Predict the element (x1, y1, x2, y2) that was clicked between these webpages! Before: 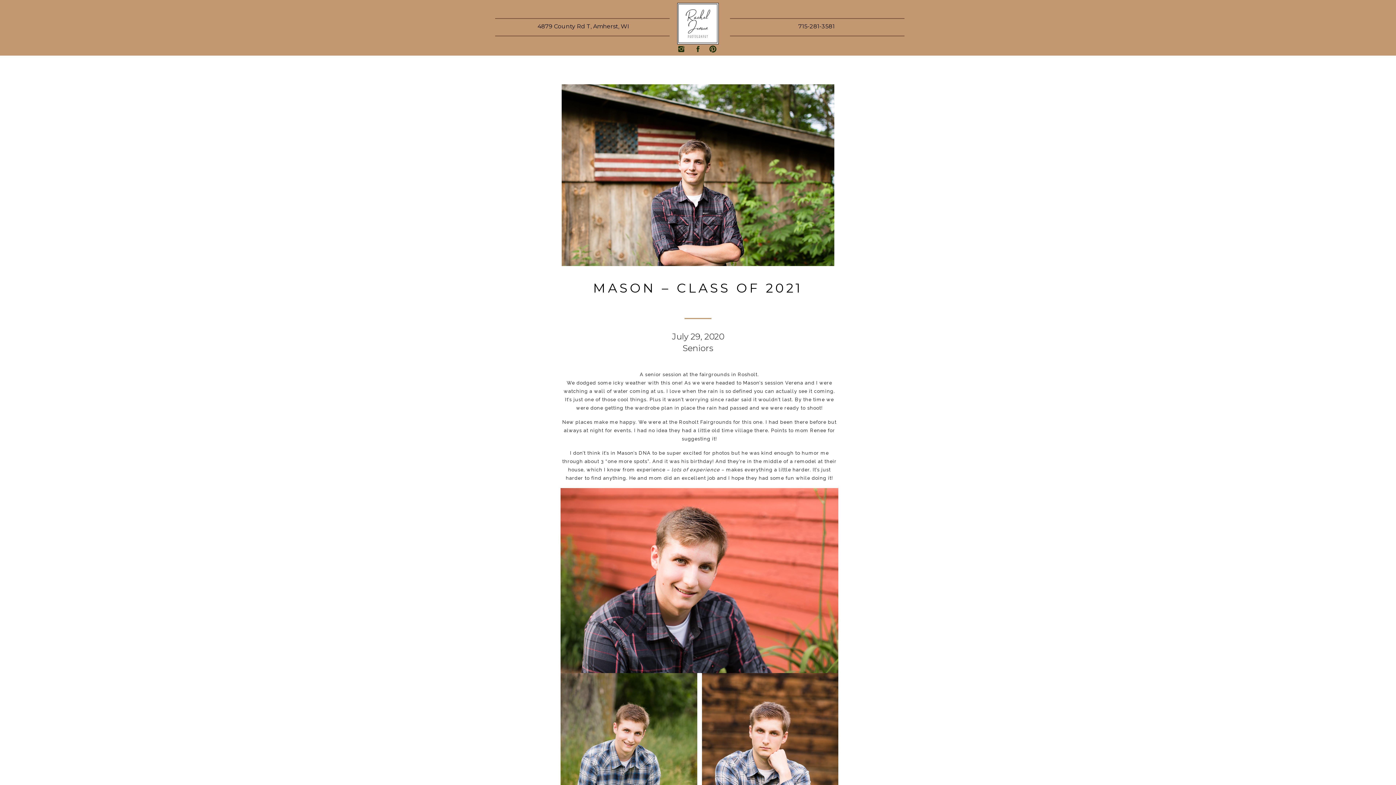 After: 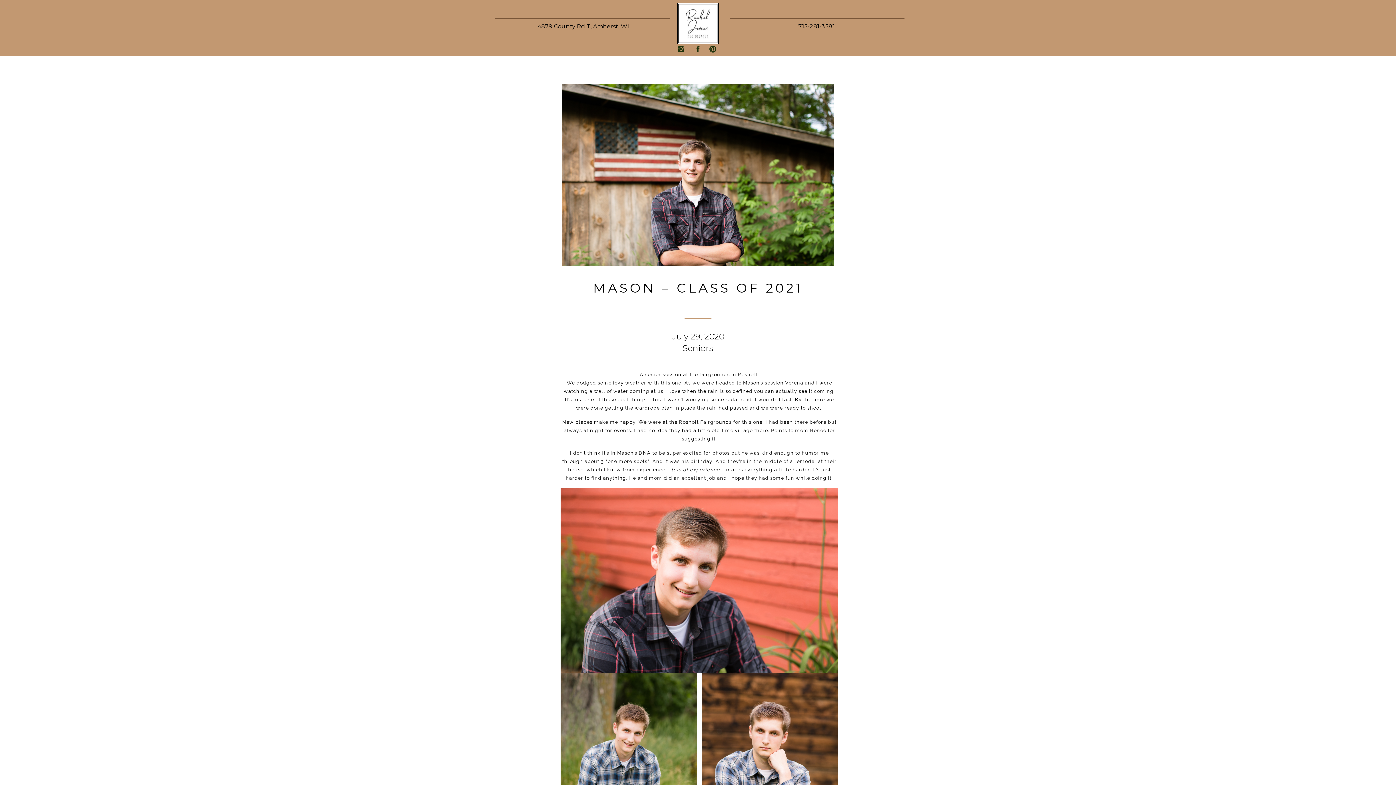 Action: bbox: (677, 2, 718, 44)